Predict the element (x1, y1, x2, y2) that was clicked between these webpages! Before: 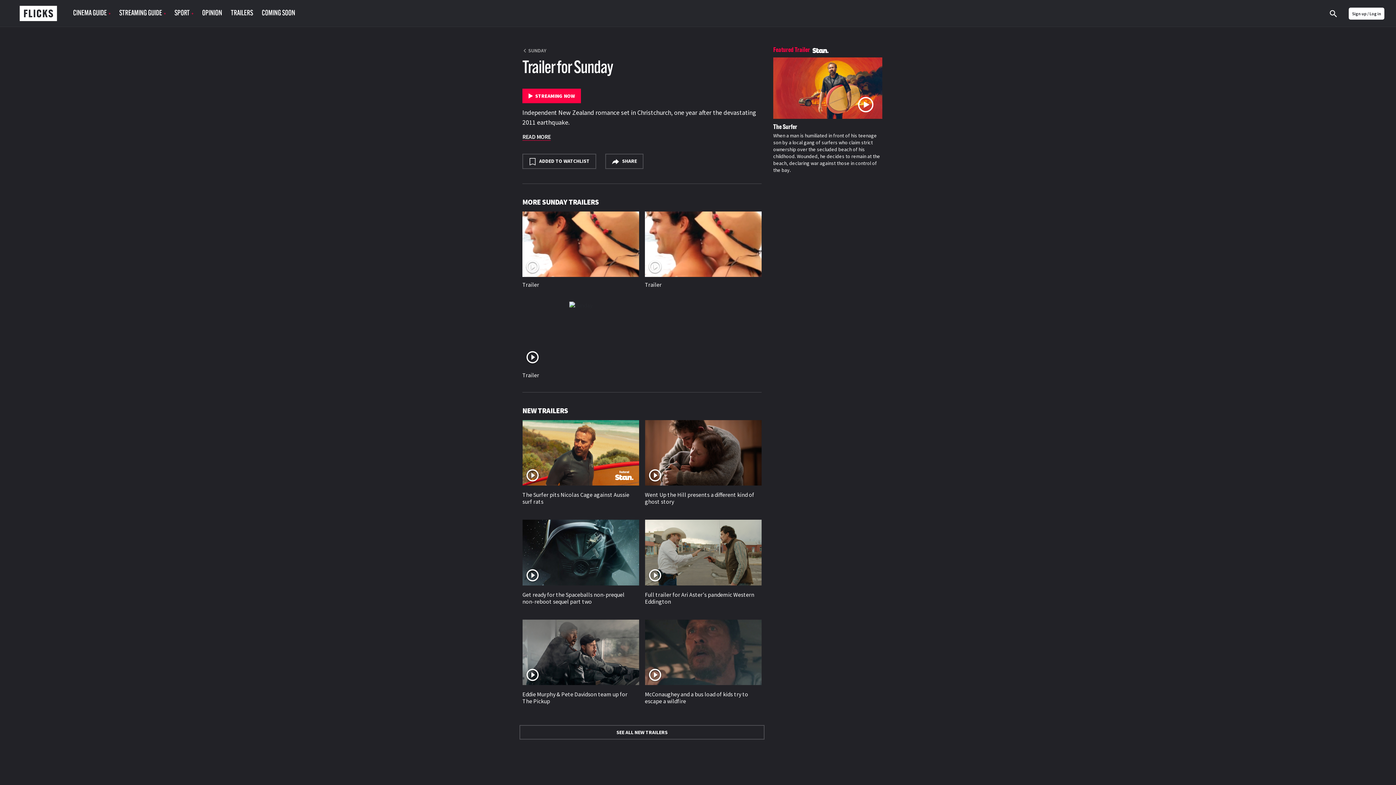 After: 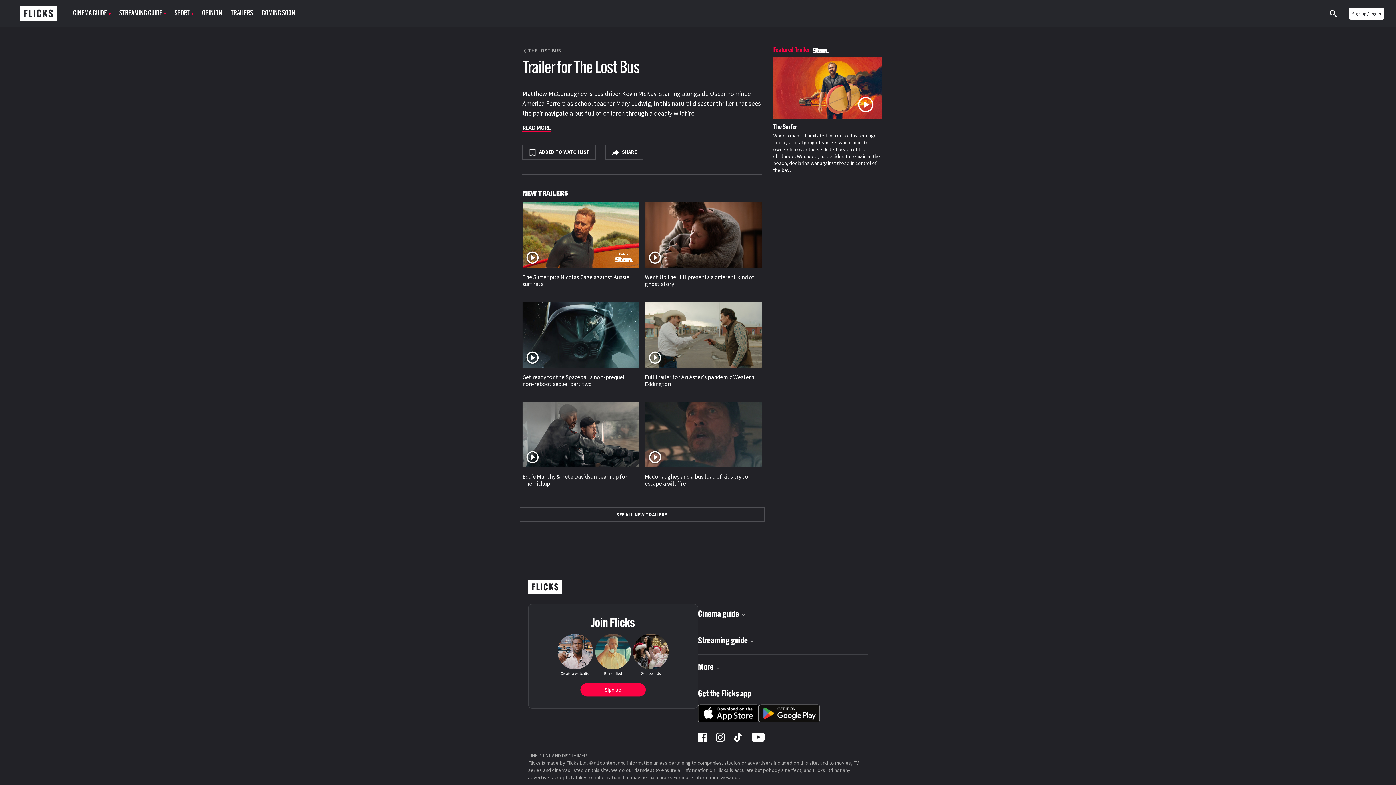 Action: label: McConaughey and a bus load of kids try to escape a wildfire bbox: (642, 619, 764, 708)